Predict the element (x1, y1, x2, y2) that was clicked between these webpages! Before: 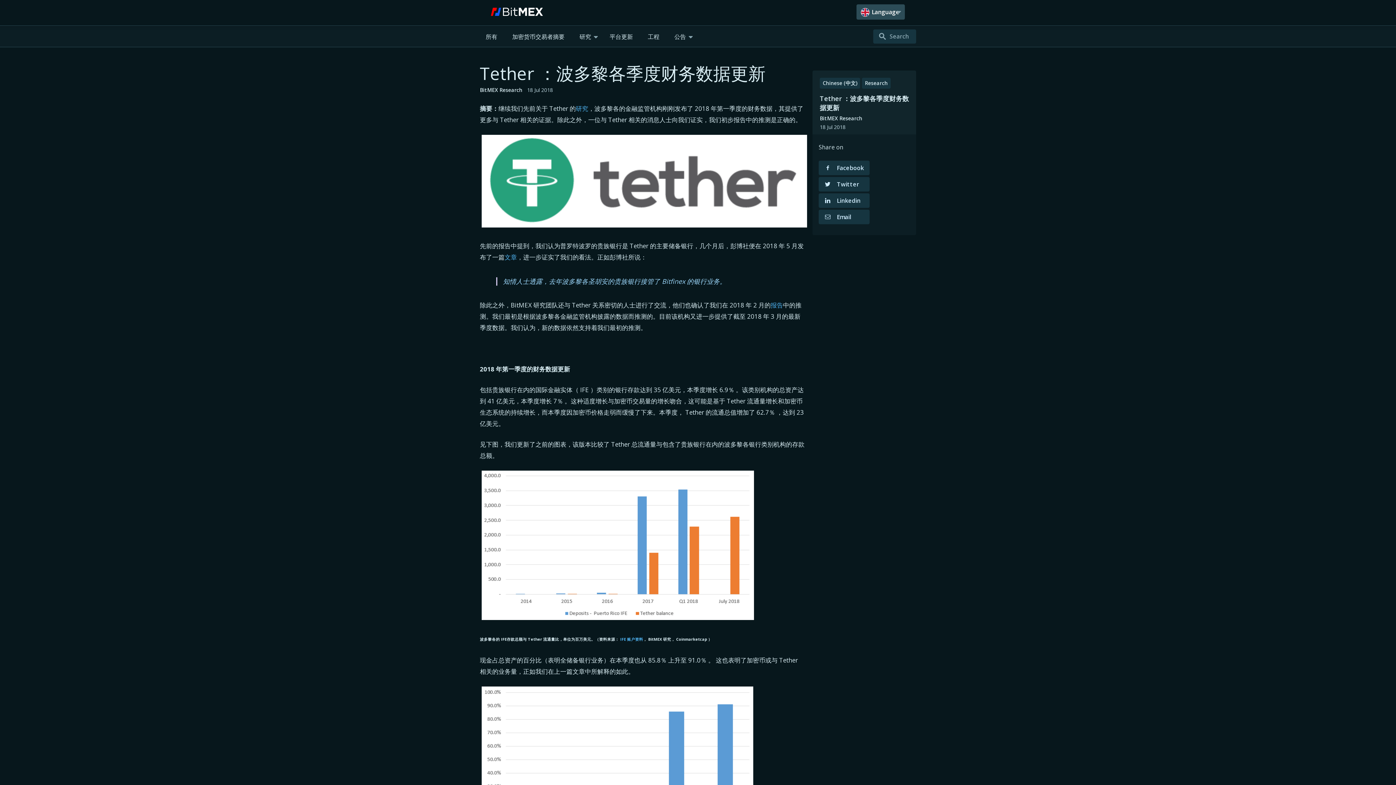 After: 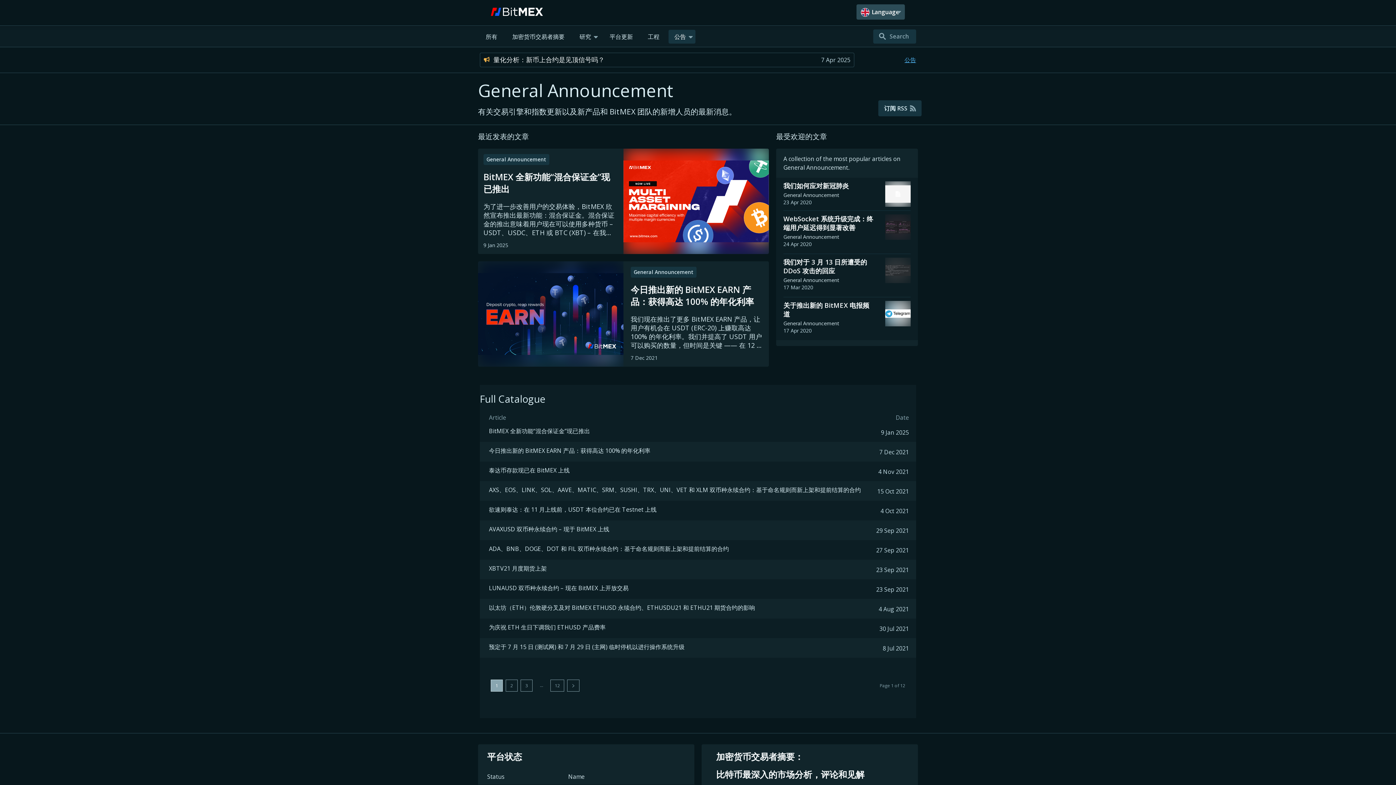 Action: bbox: (668, 29, 695, 43) label: 公告